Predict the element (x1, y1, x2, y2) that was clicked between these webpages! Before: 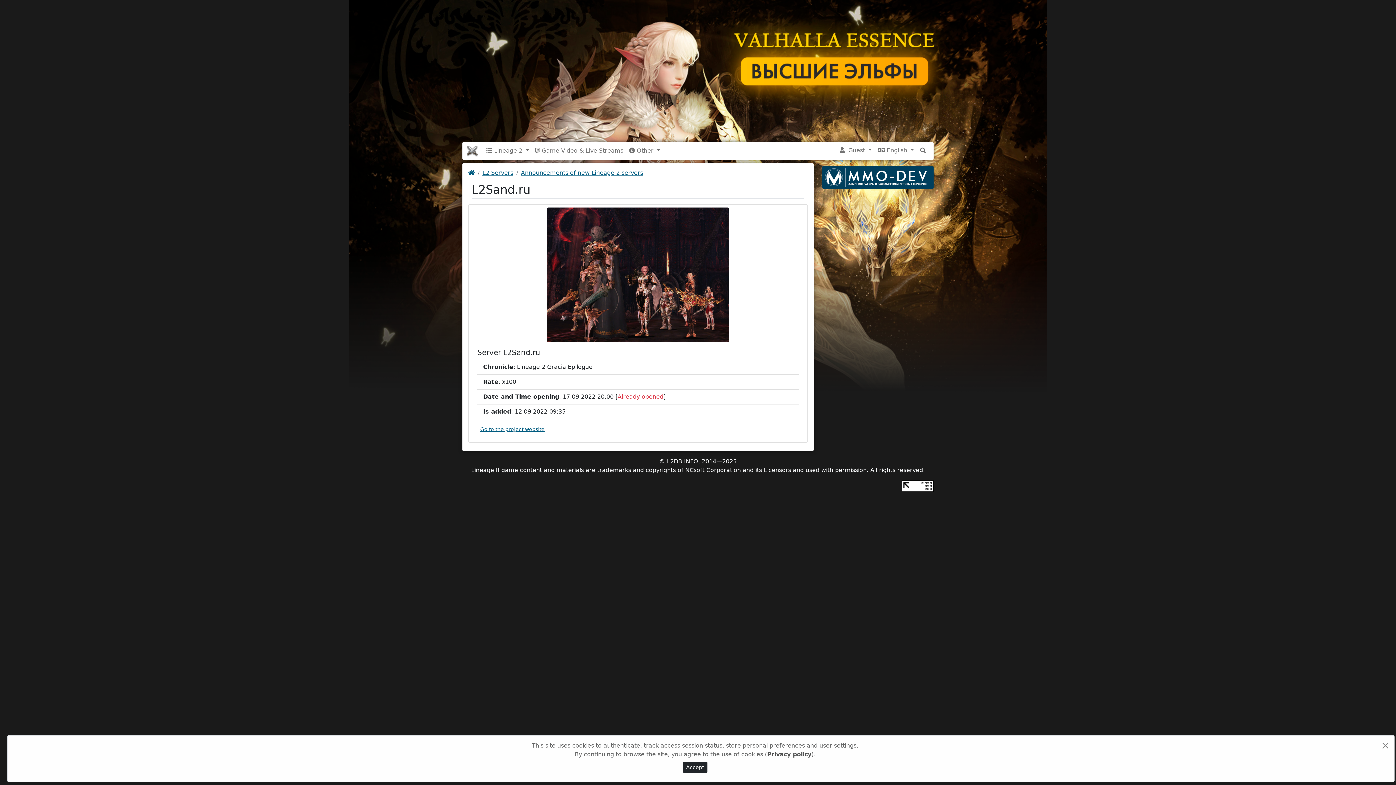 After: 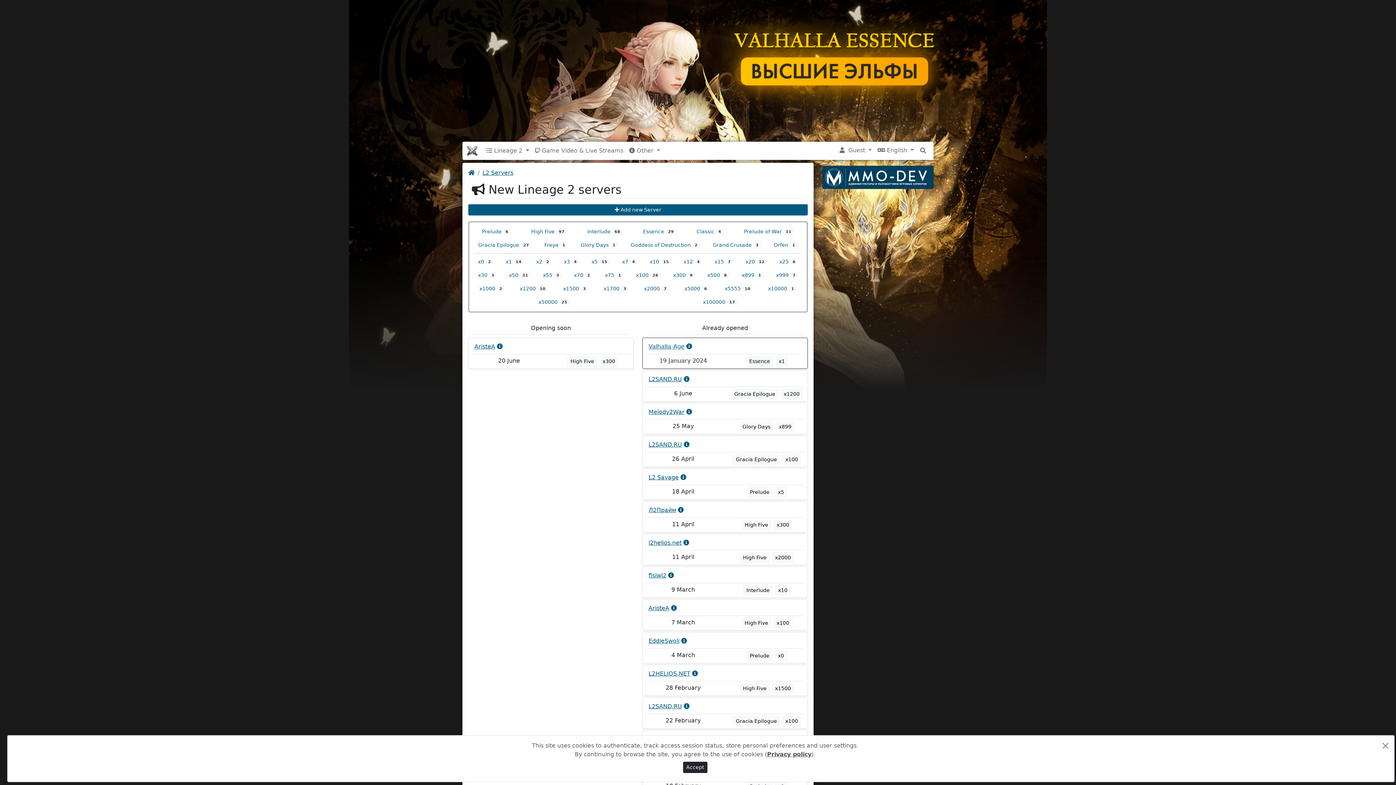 Action: label: Announcements of new Lineage 2 servers bbox: (521, 169, 643, 176)